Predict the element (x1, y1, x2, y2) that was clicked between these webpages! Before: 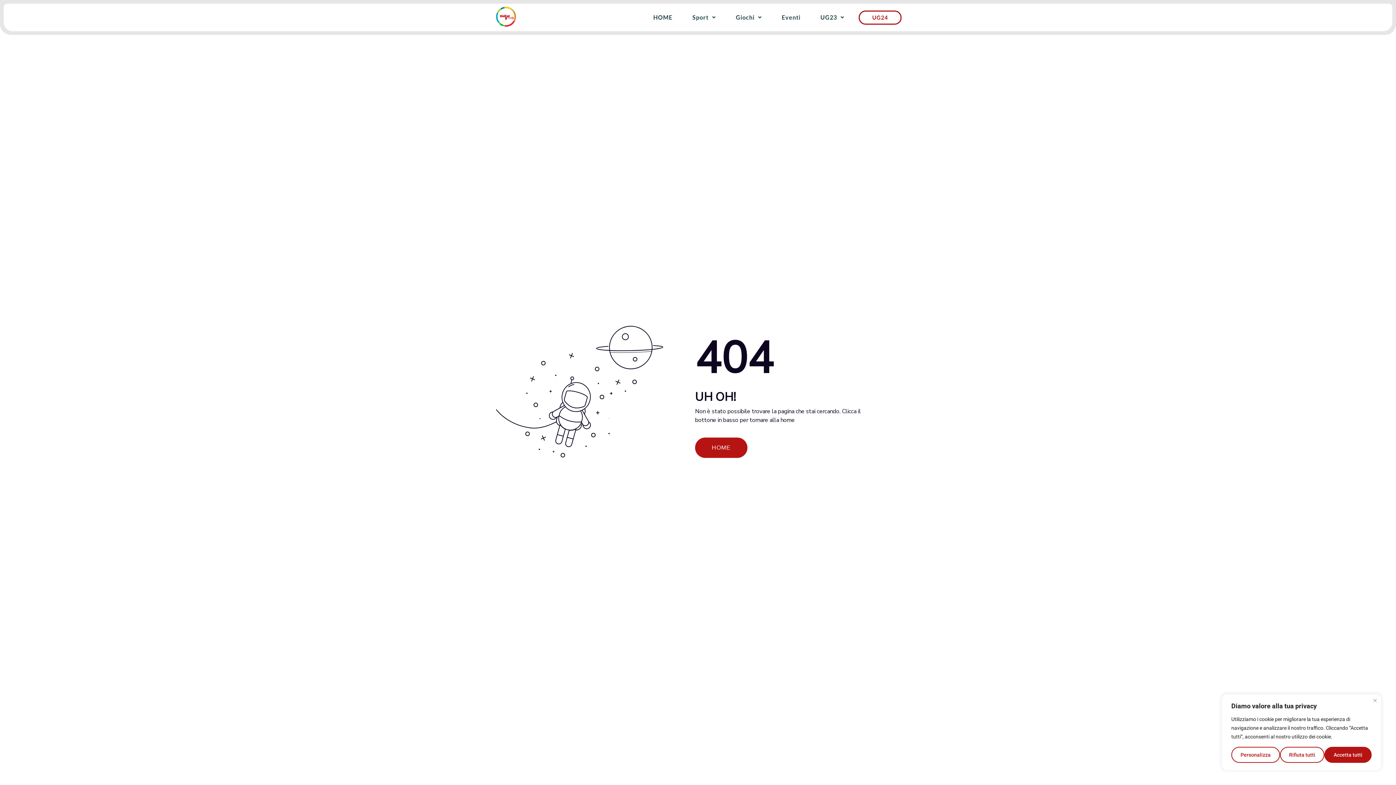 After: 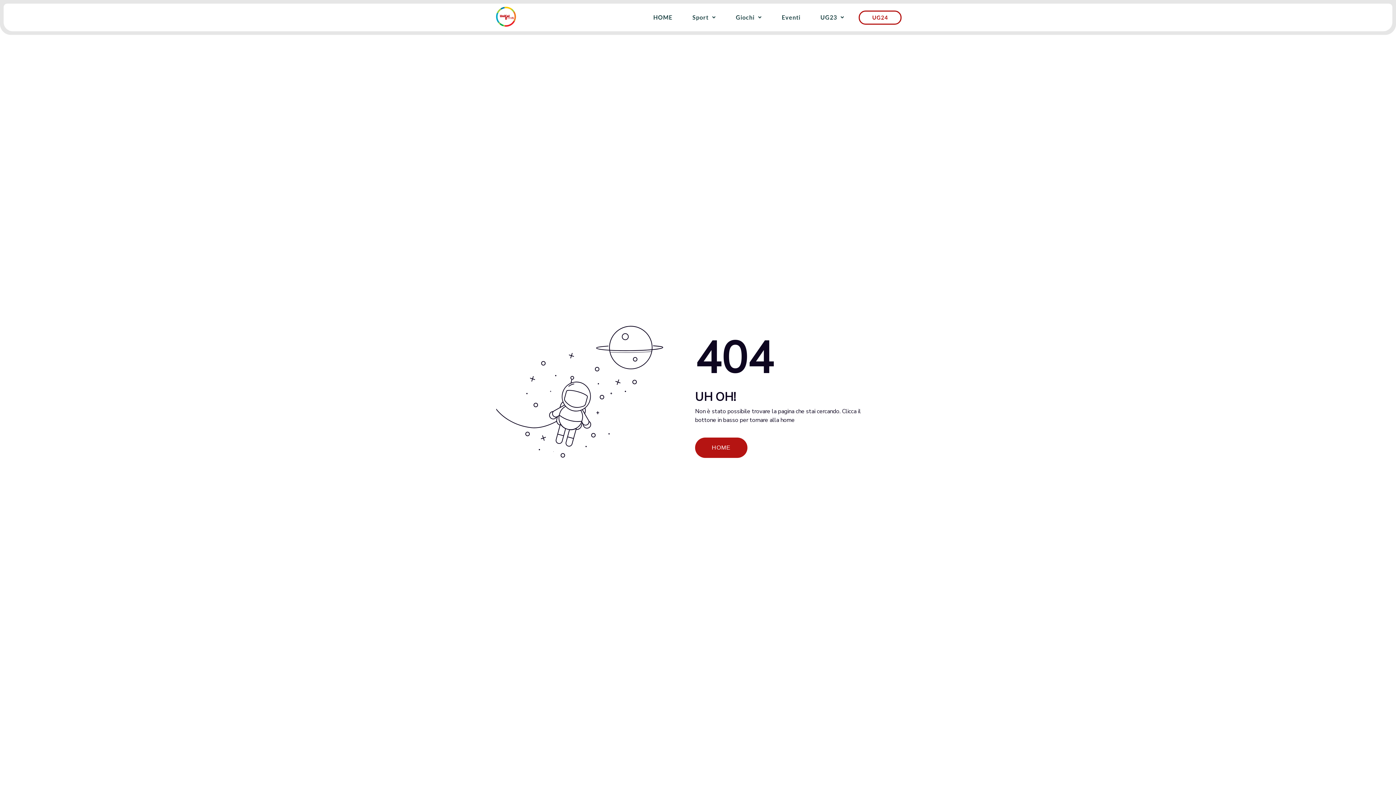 Action: bbox: (1373, 699, 1377, 702) label: Vicino